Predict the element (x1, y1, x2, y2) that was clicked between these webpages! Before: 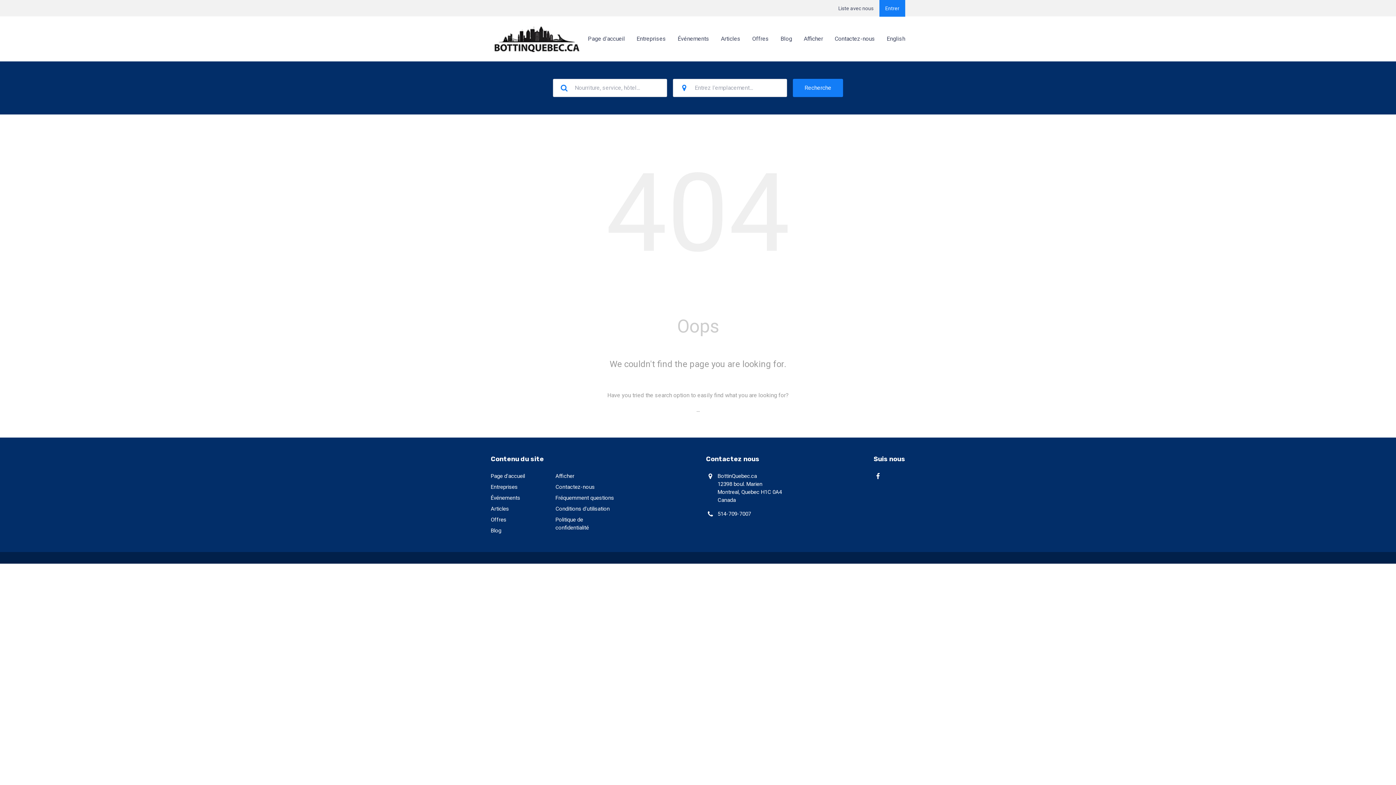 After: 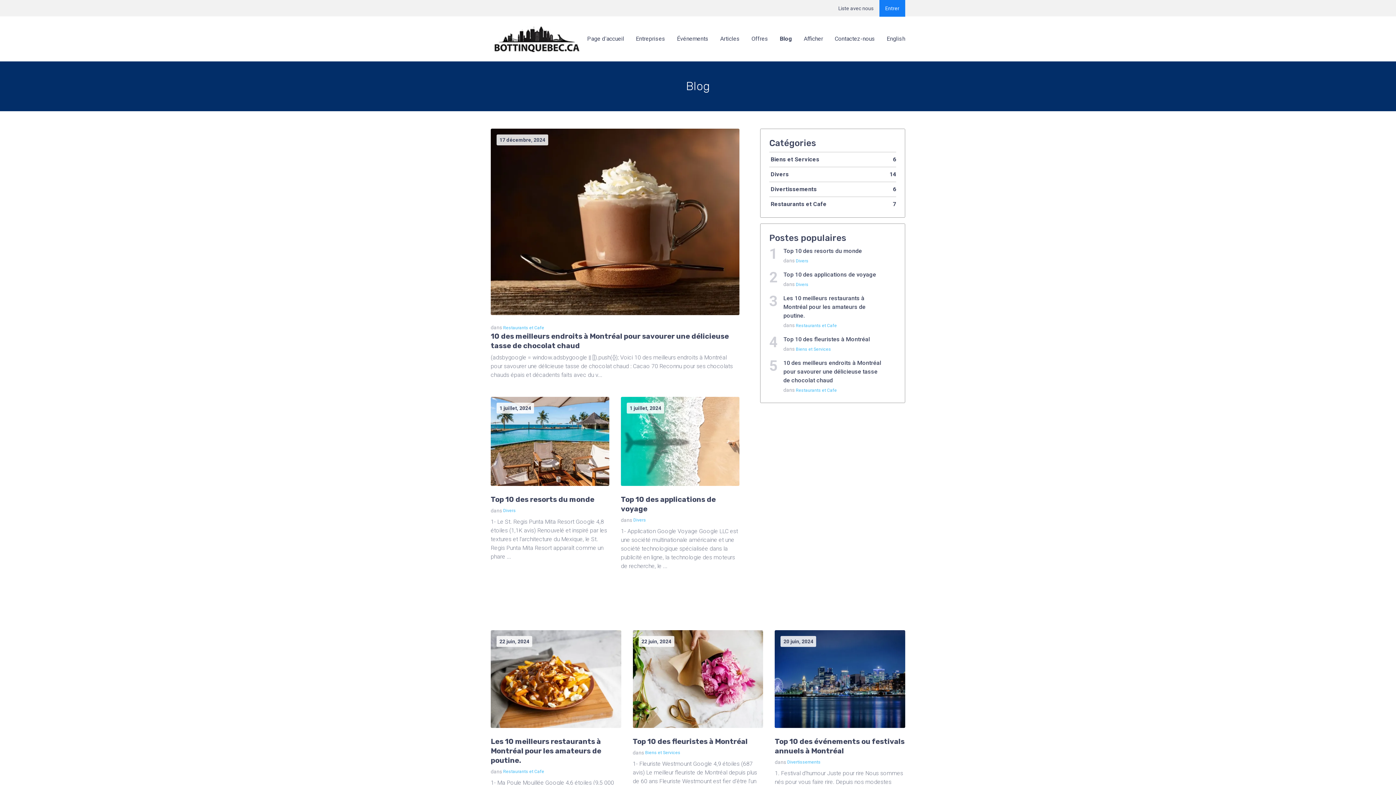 Action: bbox: (780, 34, 792, 43) label: Blog